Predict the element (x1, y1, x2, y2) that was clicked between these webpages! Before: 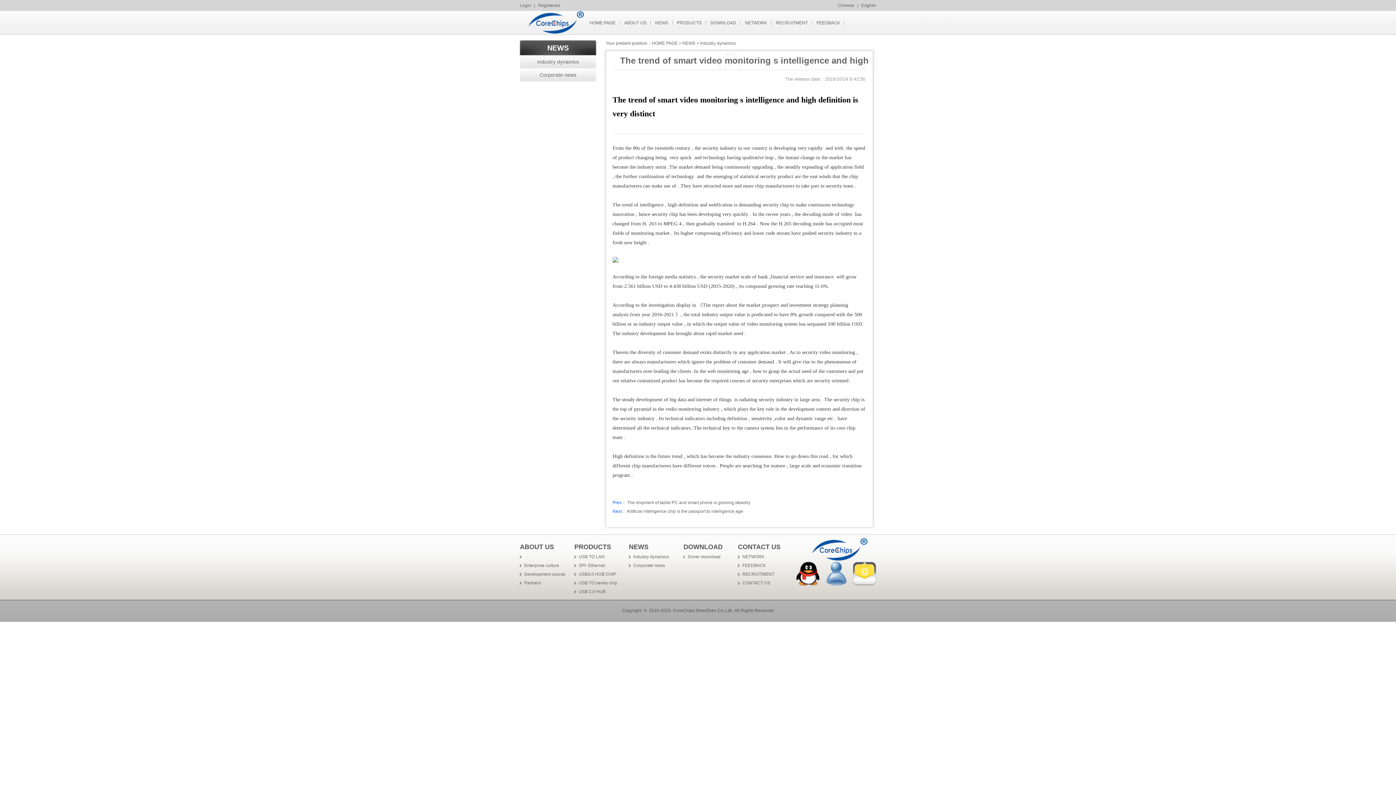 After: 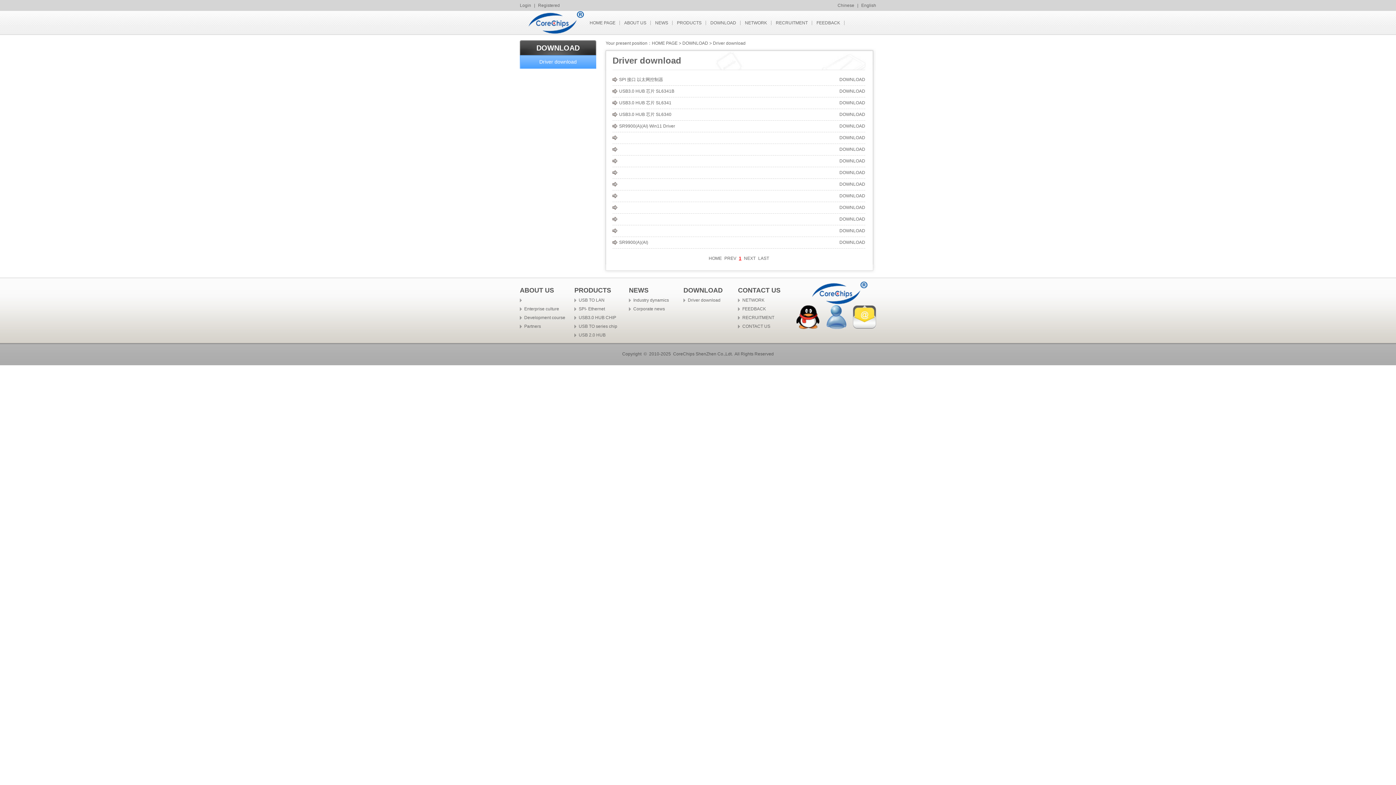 Action: bbox: (688, 554, 720, 559) label: Driver download